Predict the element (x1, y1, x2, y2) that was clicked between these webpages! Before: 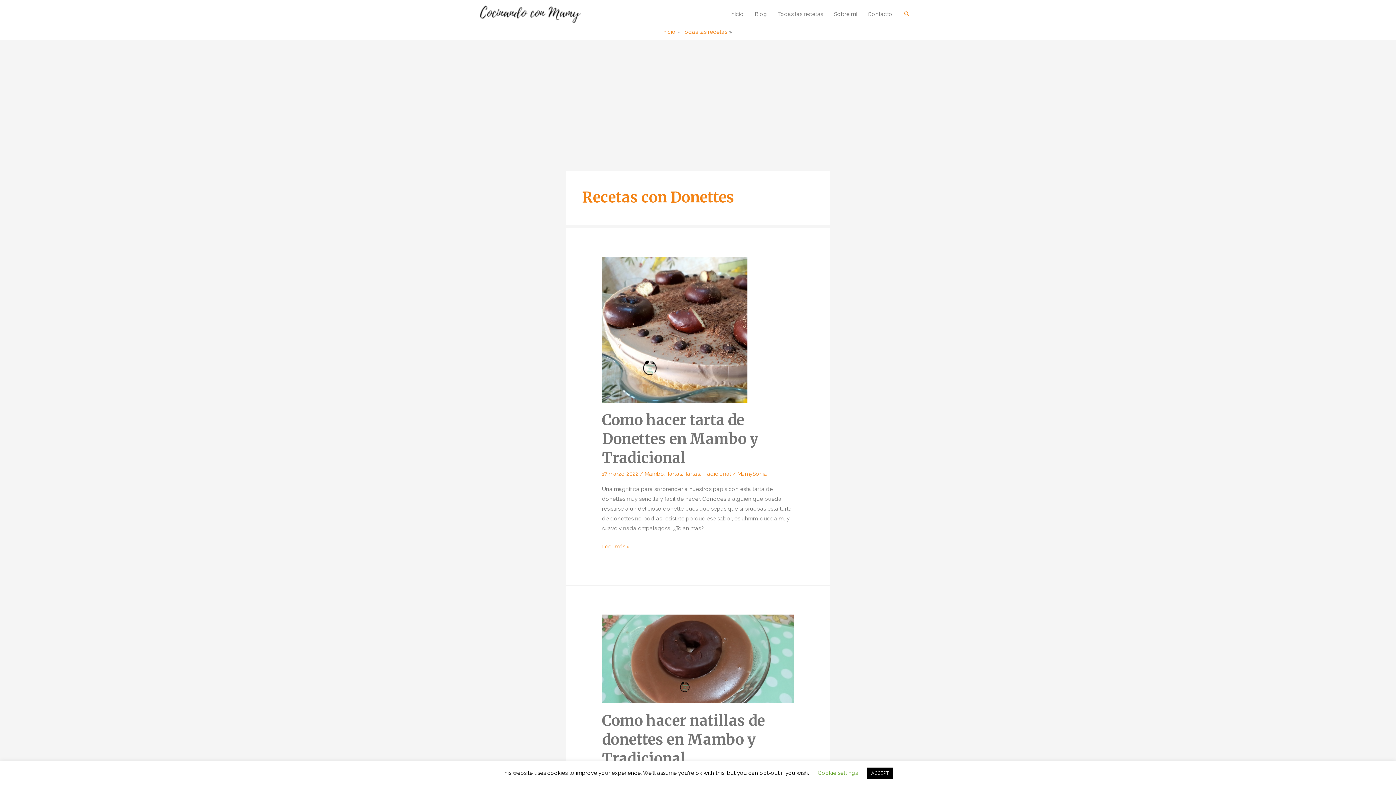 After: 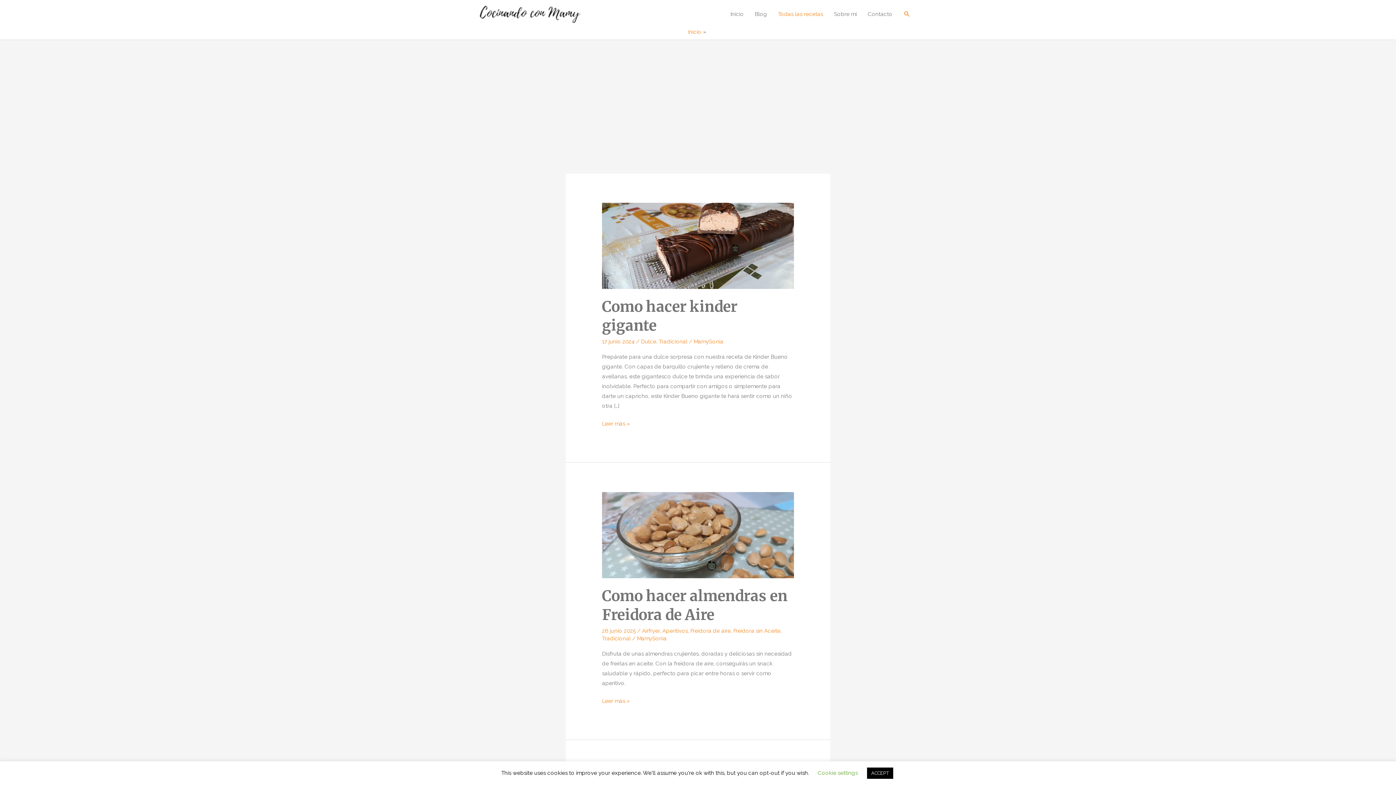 Action: label: Todas las recetas bbox: (682, 28, 727, 35)